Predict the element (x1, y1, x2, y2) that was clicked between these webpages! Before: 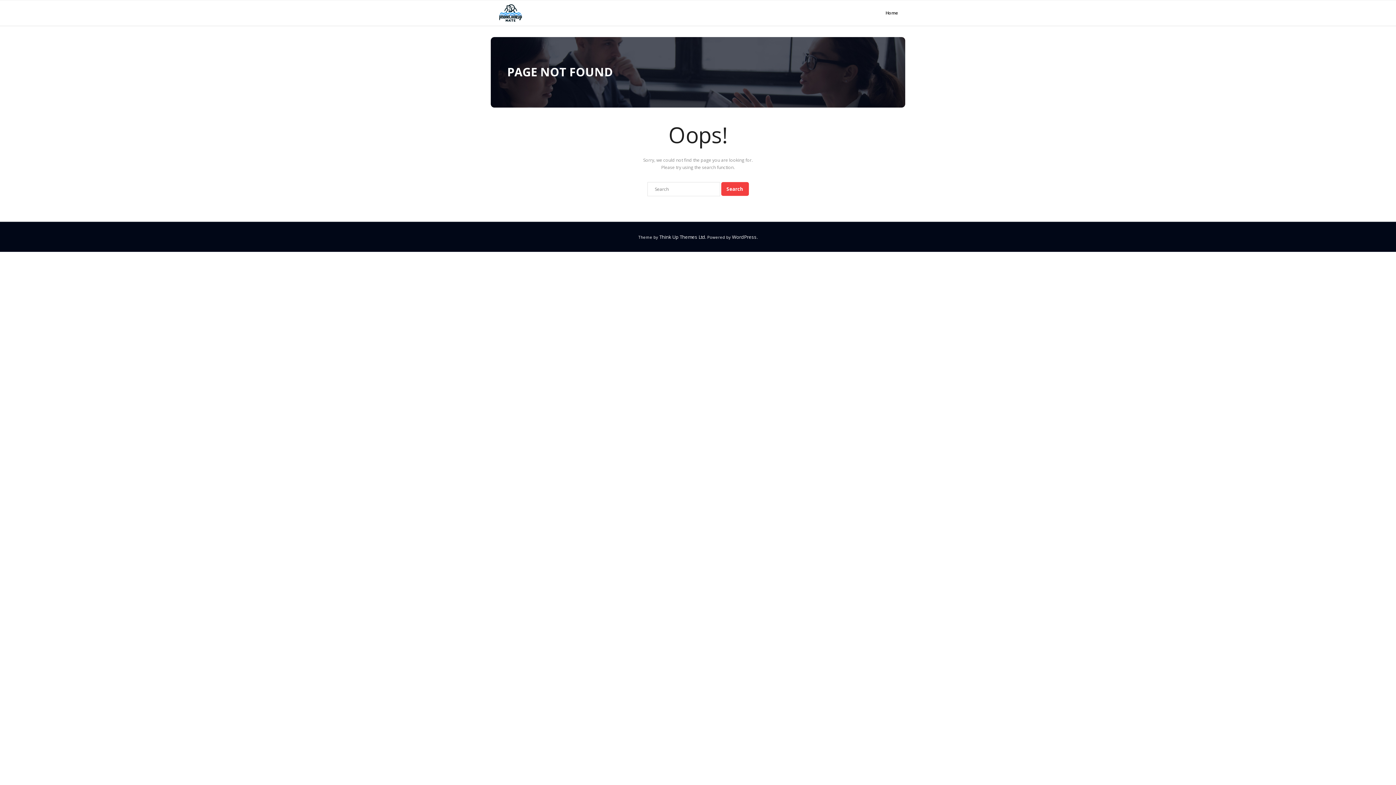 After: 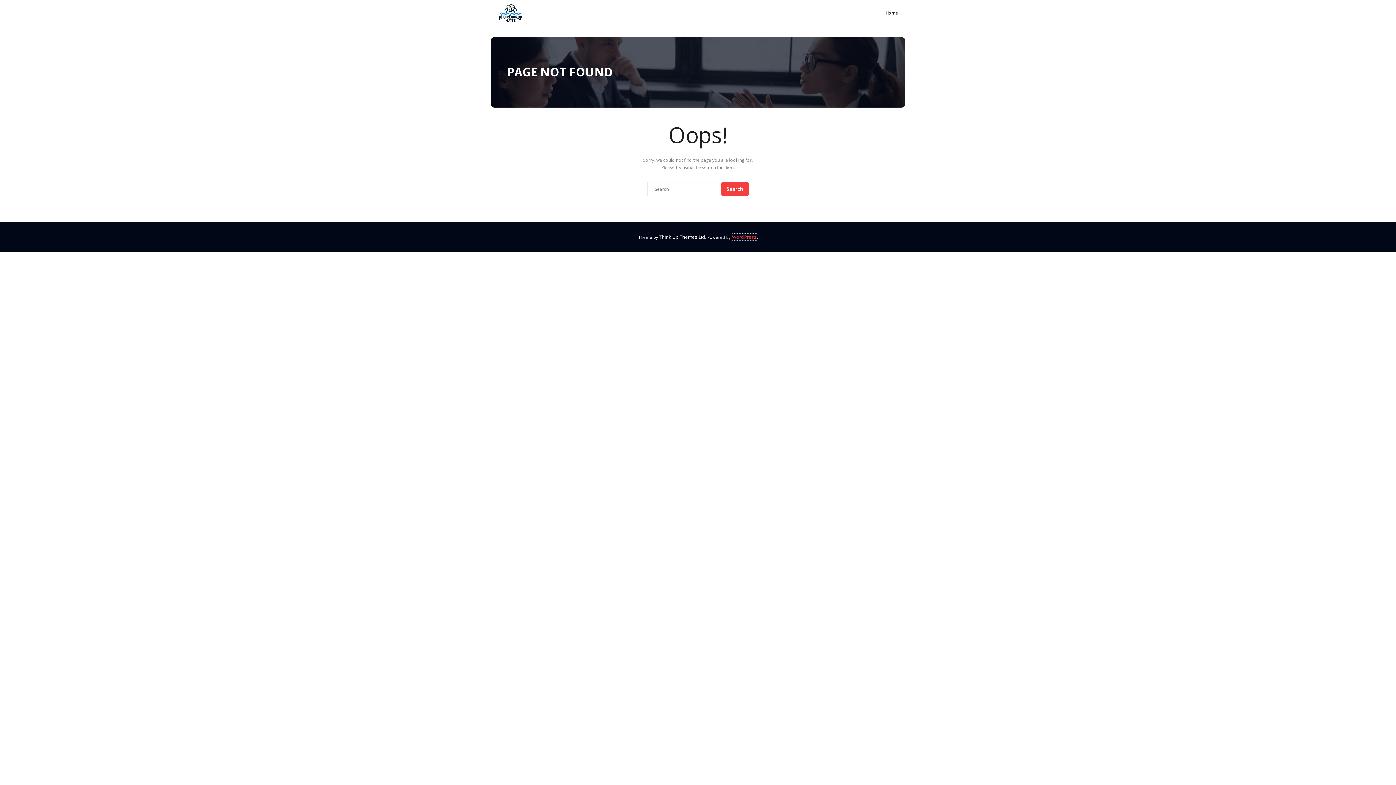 Action: label: WordPress bbox: (732, 233, 756, 240)